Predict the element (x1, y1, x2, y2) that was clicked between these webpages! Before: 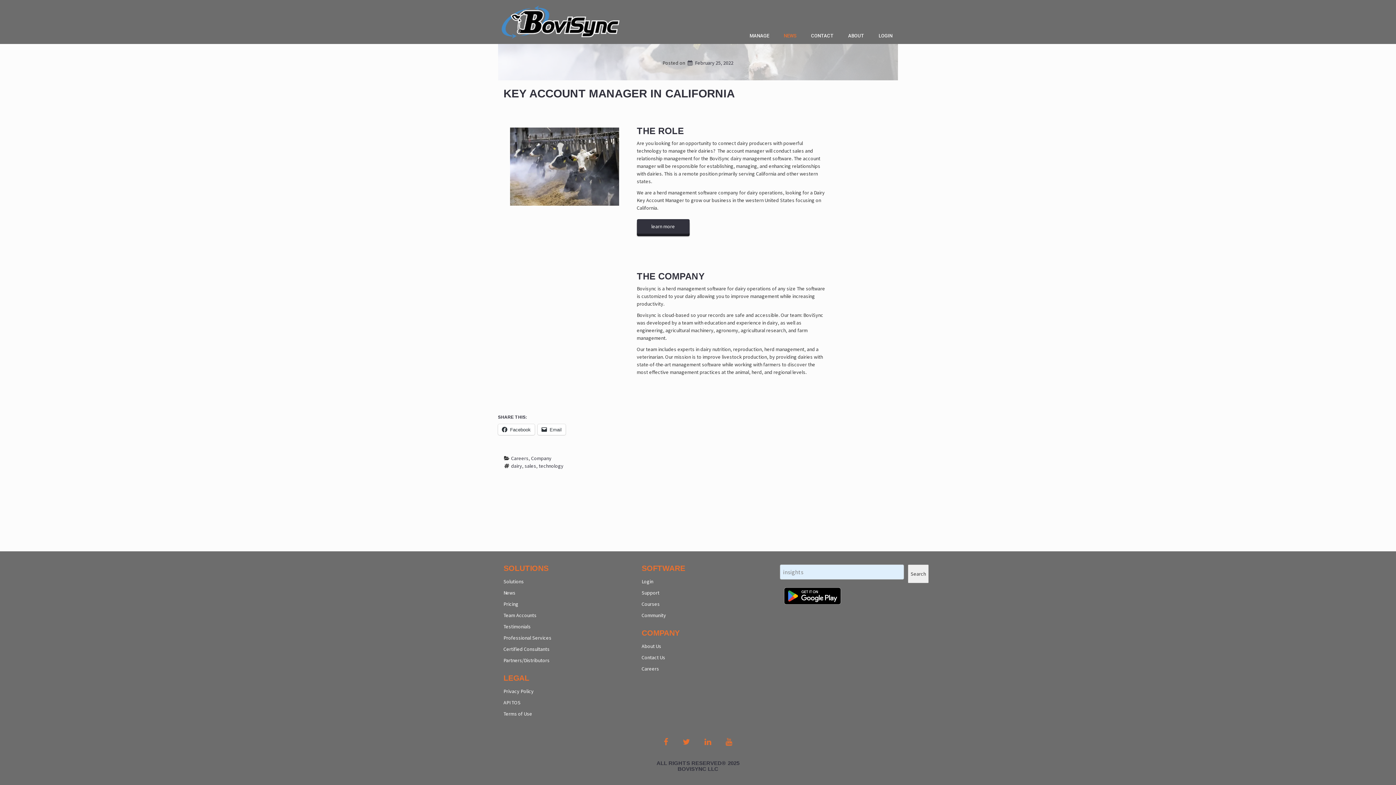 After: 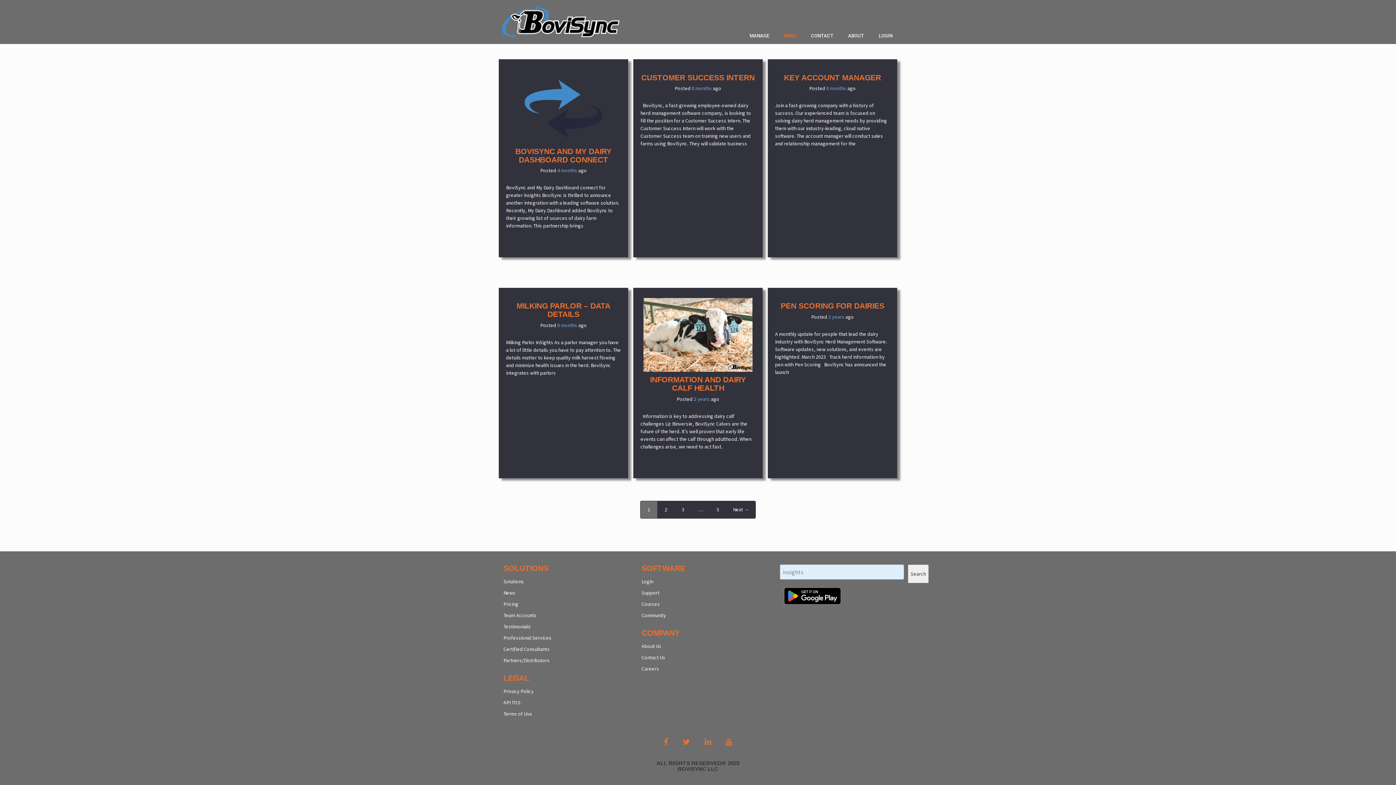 Action: label: NEWS bbox: (776, 27, 803, 44)